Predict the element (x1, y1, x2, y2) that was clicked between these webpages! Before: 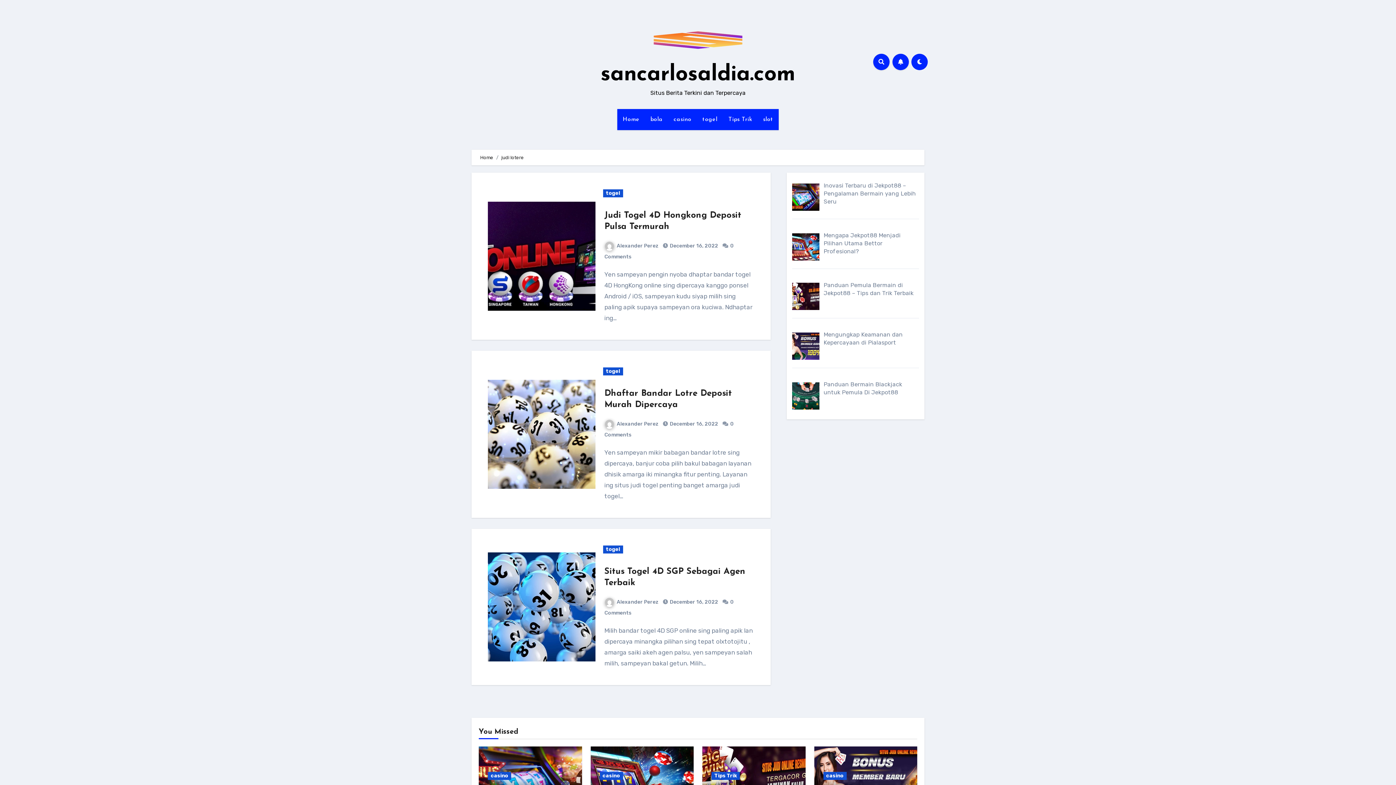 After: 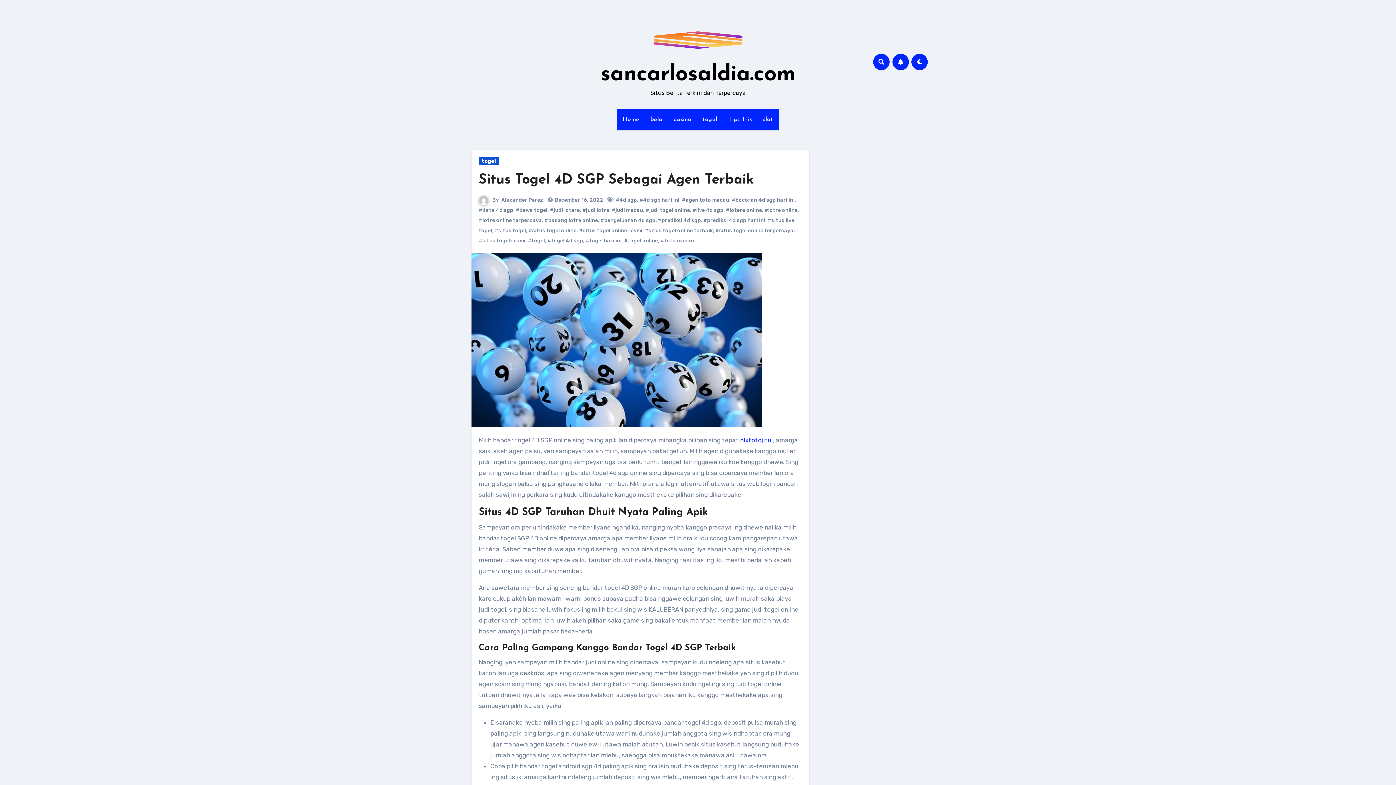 Action: bbox: (488, 552, 595, 661)